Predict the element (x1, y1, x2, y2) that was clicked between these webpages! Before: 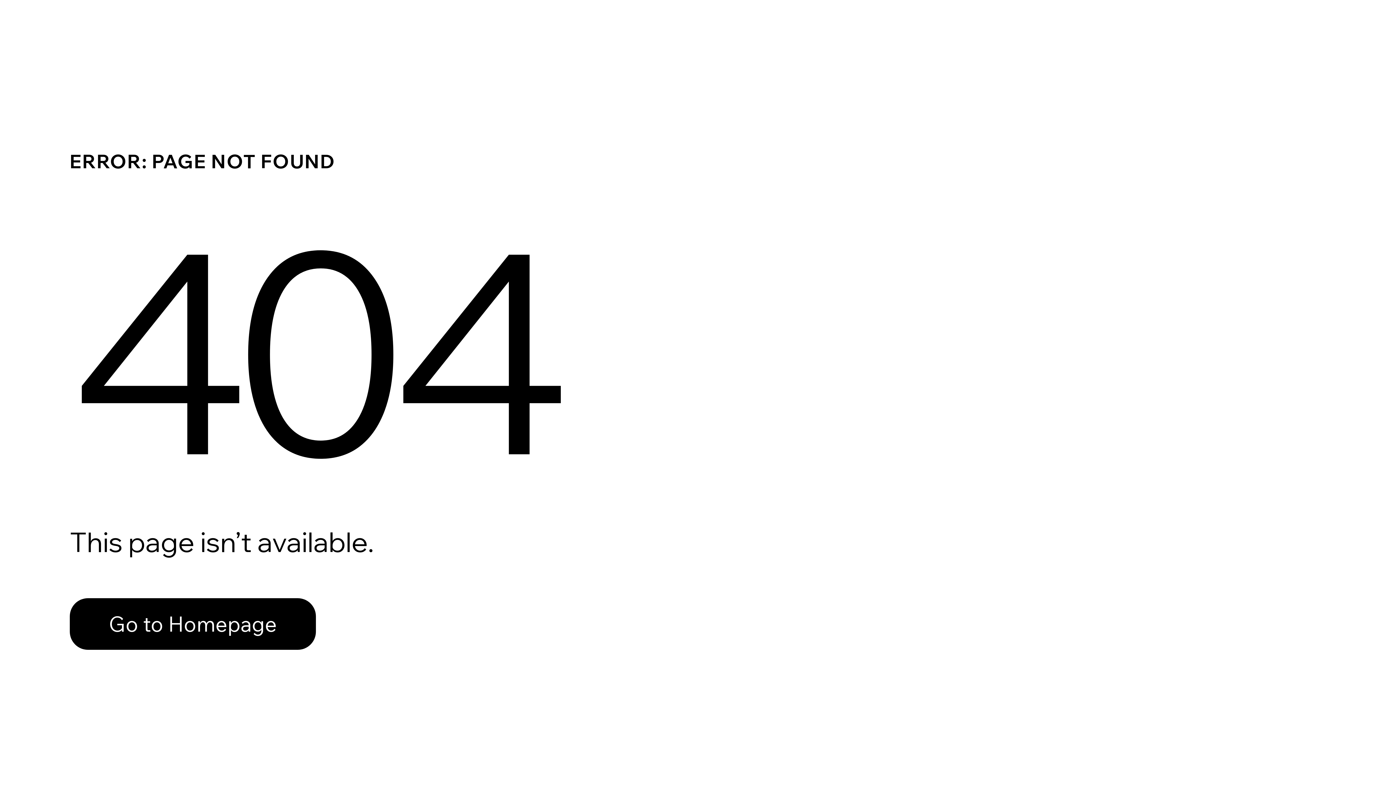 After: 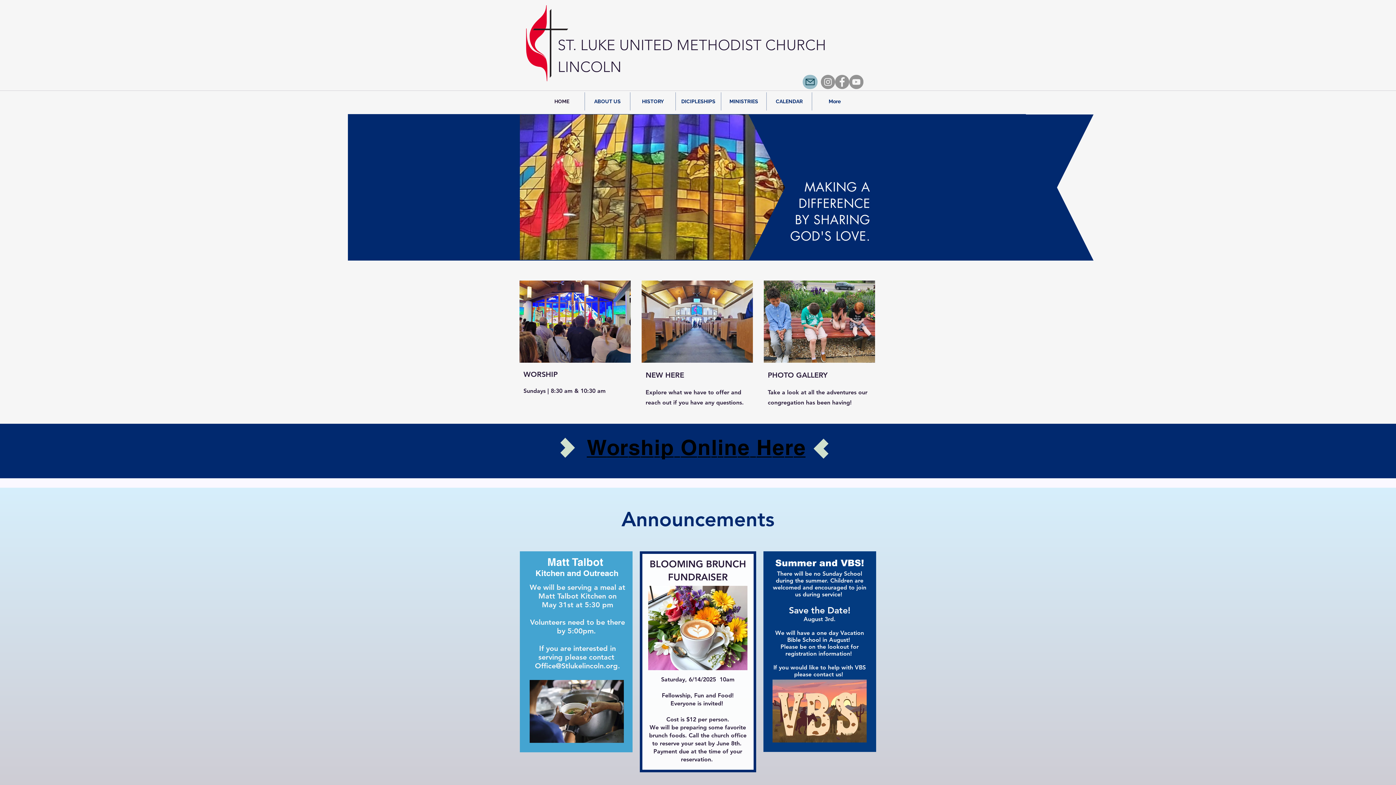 Action: label: Go to Homepage bbox: (69, 598, 316, 650)